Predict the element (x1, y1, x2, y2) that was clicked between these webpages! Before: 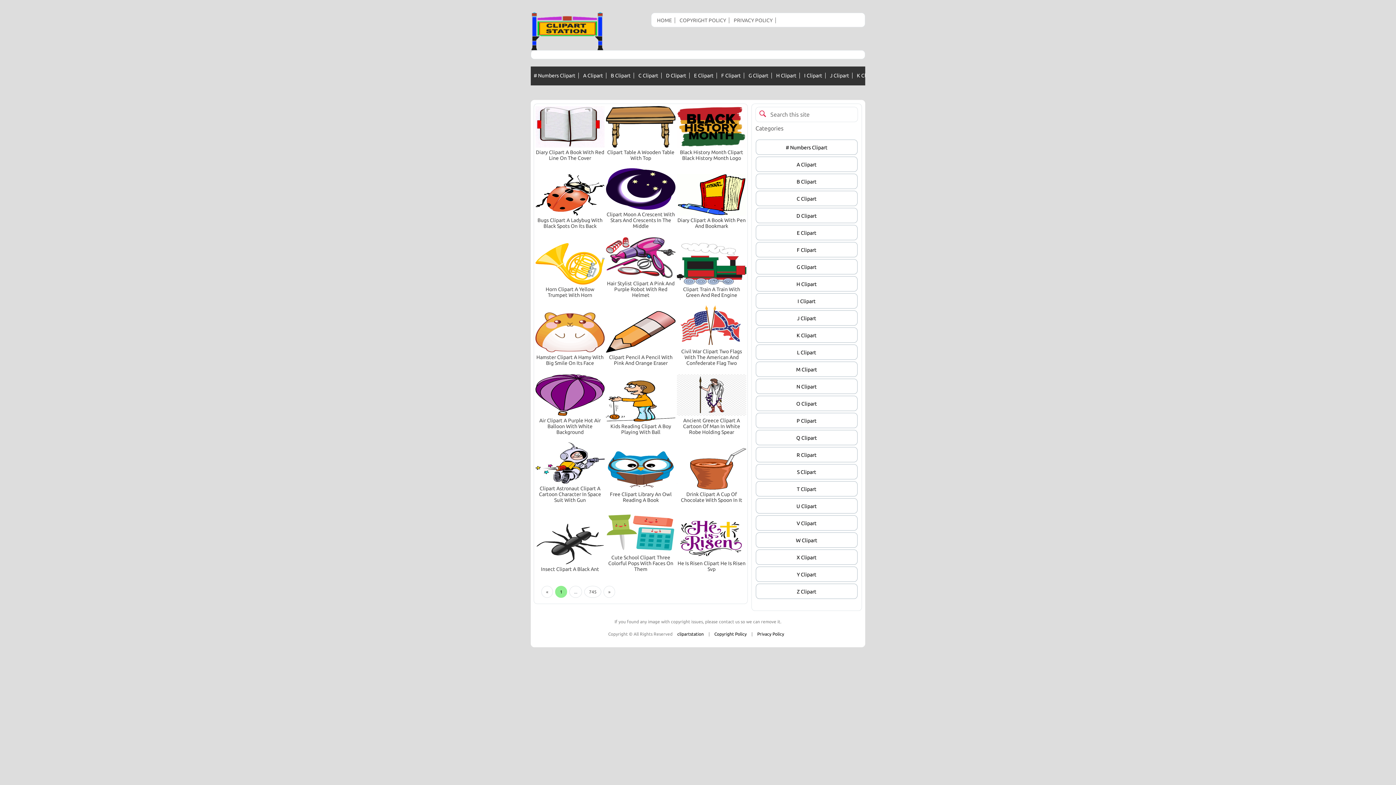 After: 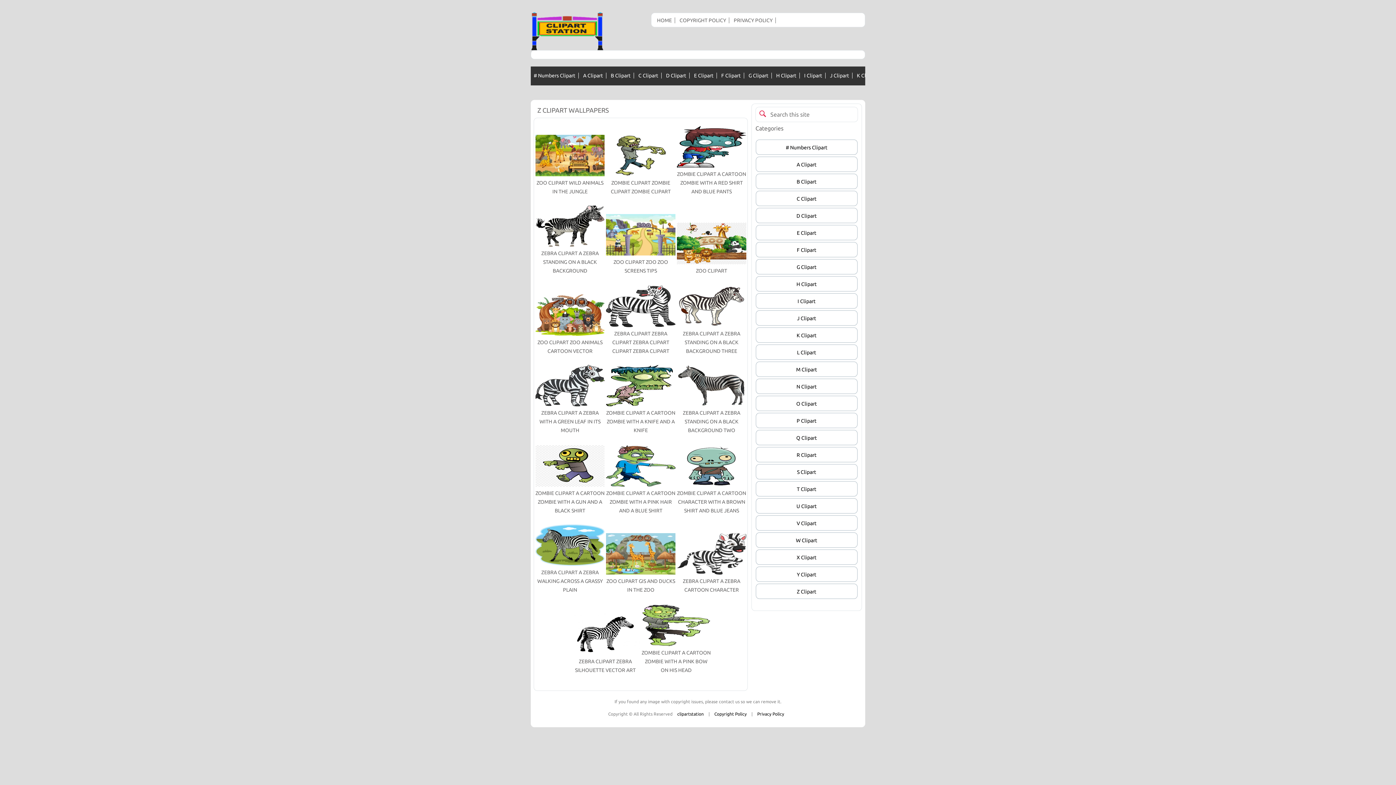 Action: label: Z Clipart bbox: (797, 589, 816, 594)